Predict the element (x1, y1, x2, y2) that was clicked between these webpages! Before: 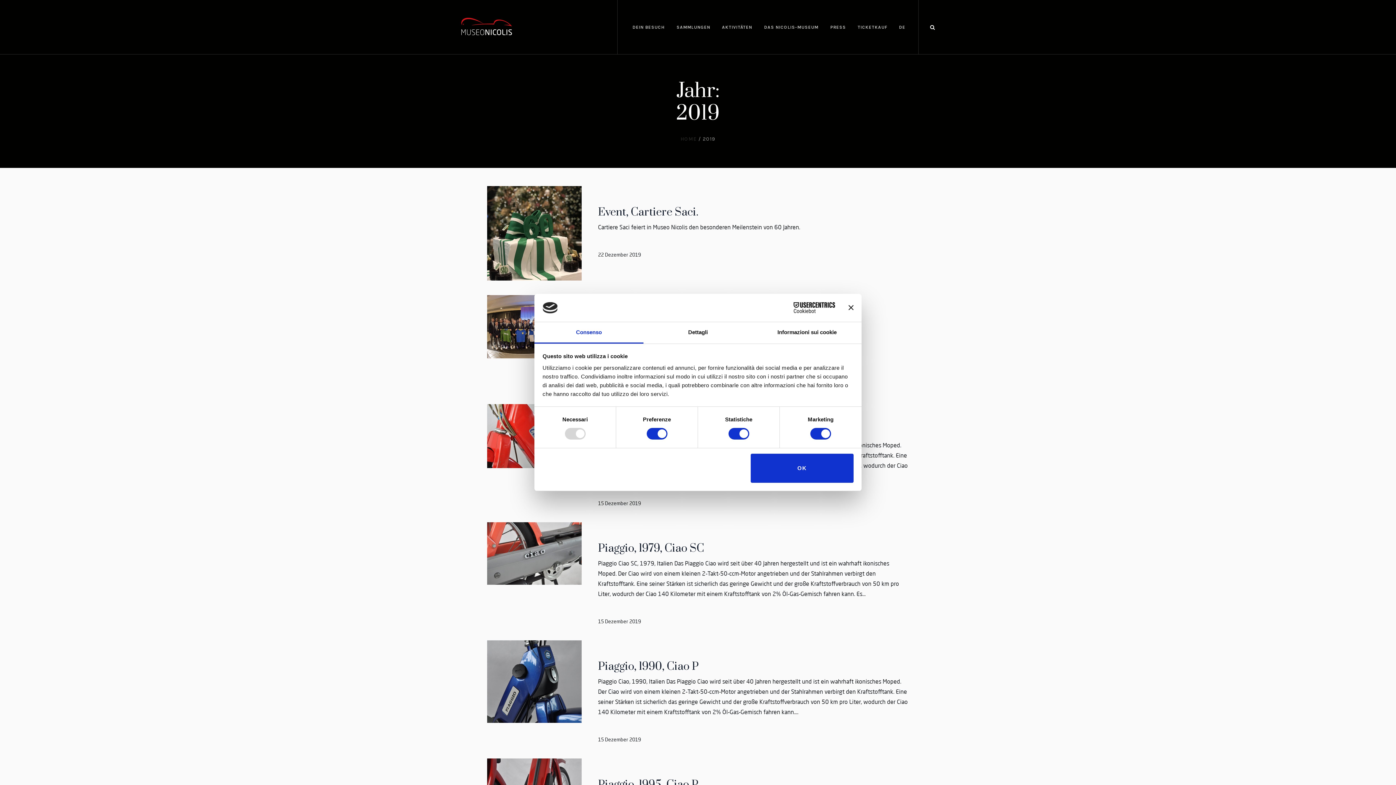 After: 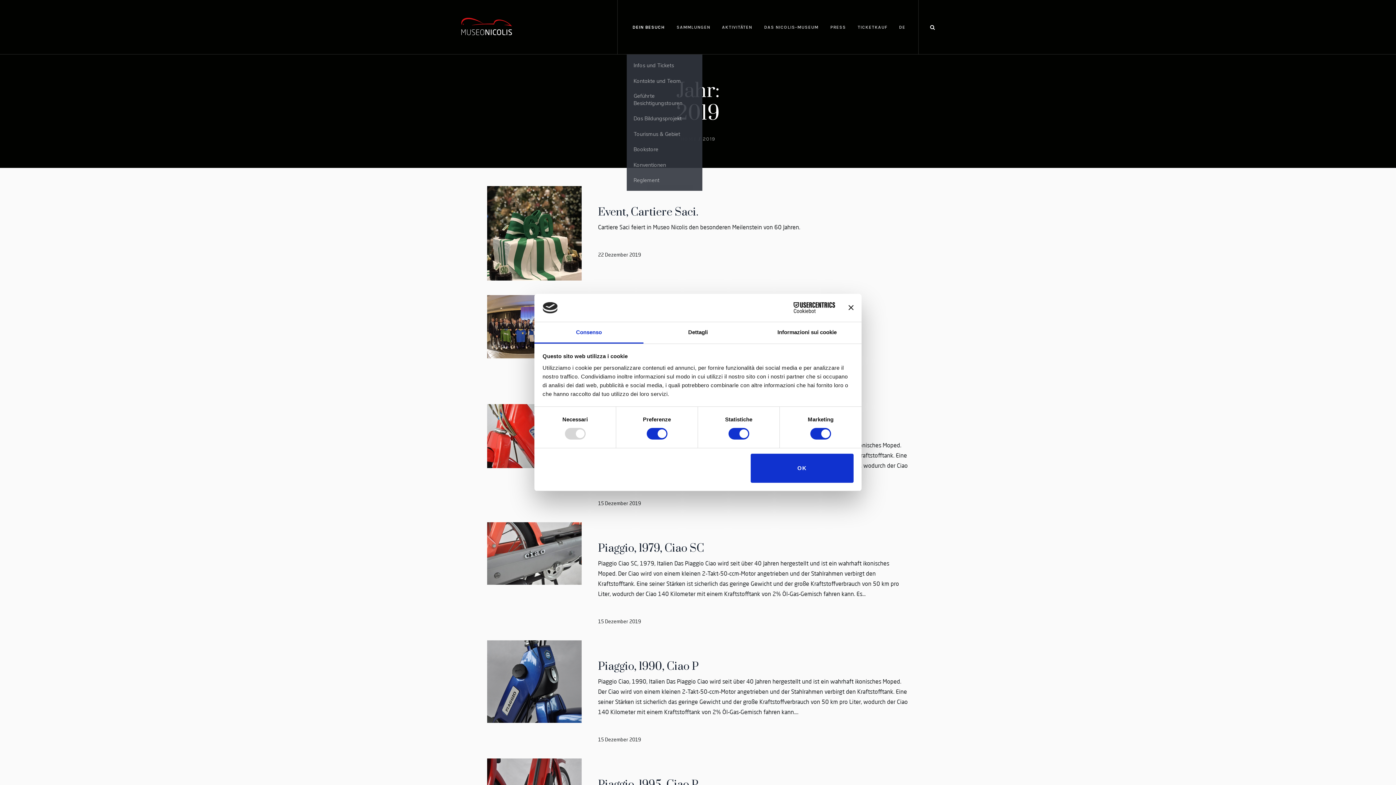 Action: label: DEIN BESUCH bbox: (626, 0, 670, 54)